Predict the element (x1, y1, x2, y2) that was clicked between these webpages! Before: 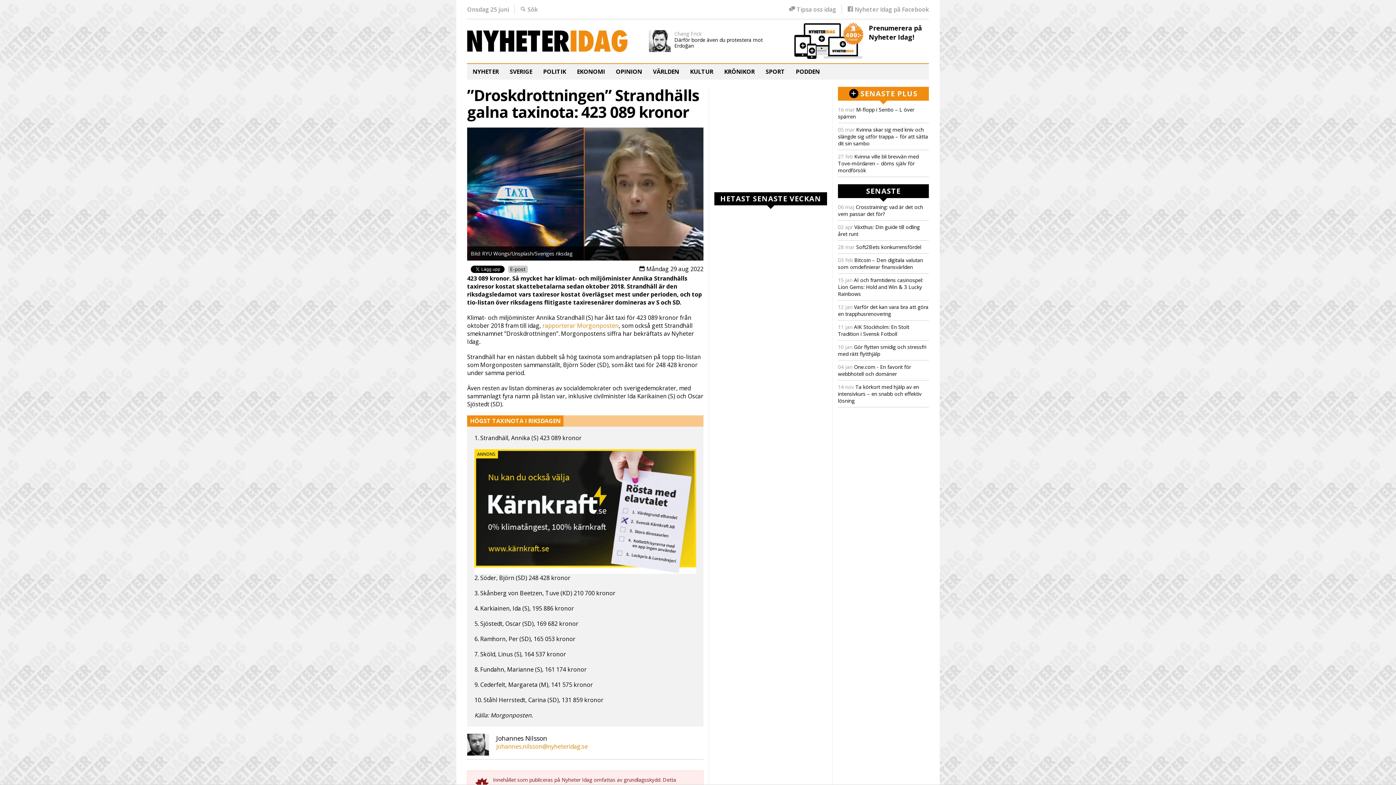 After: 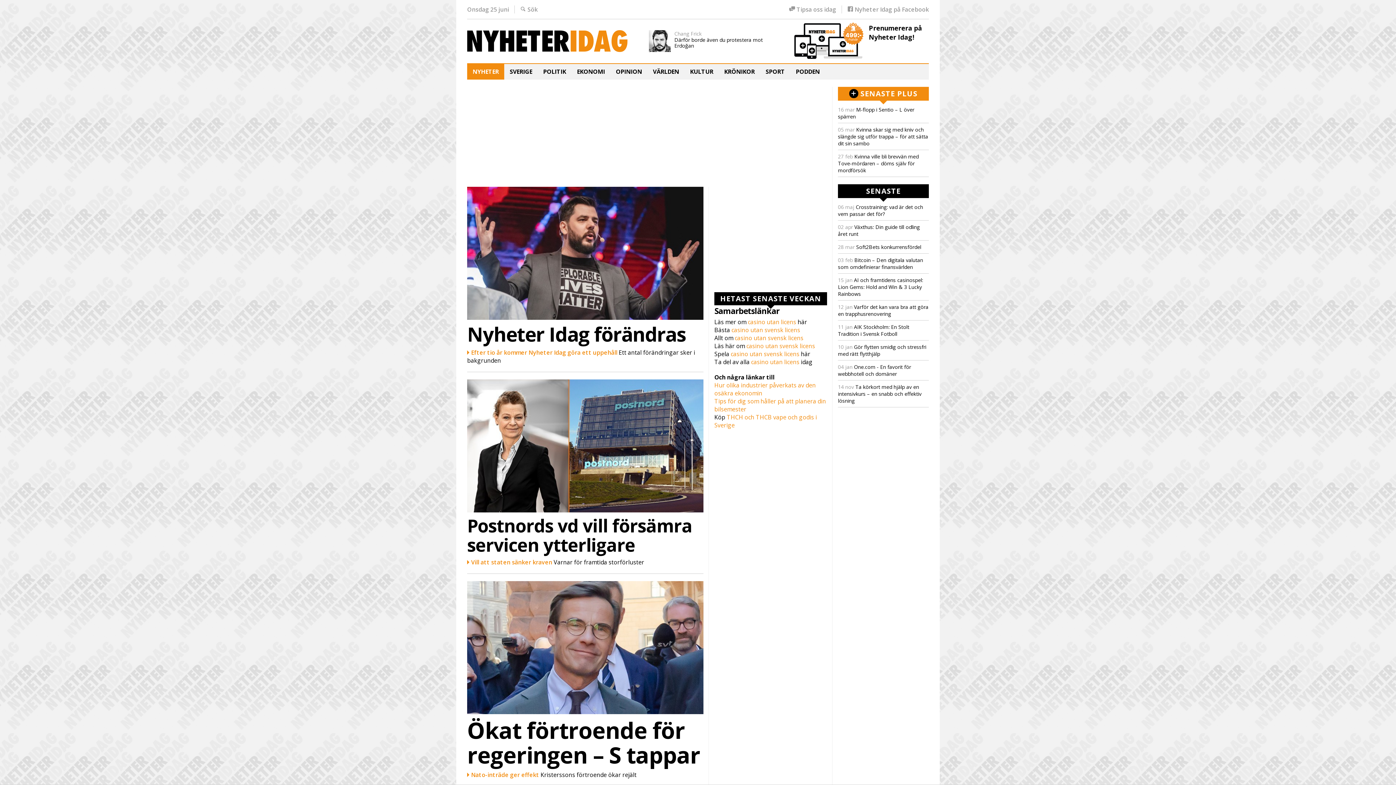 Action: label: NYHETER bbox: (467, 64, 504, 79)